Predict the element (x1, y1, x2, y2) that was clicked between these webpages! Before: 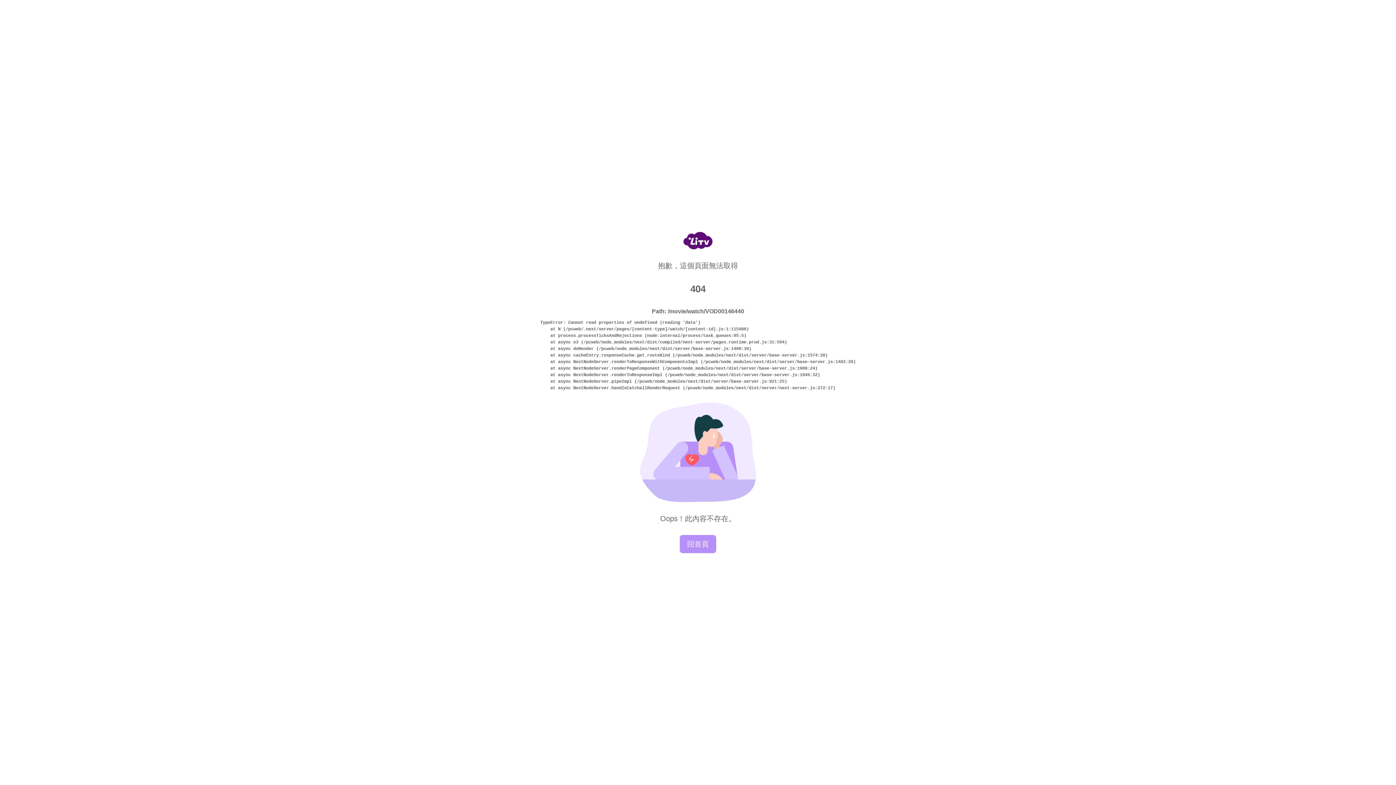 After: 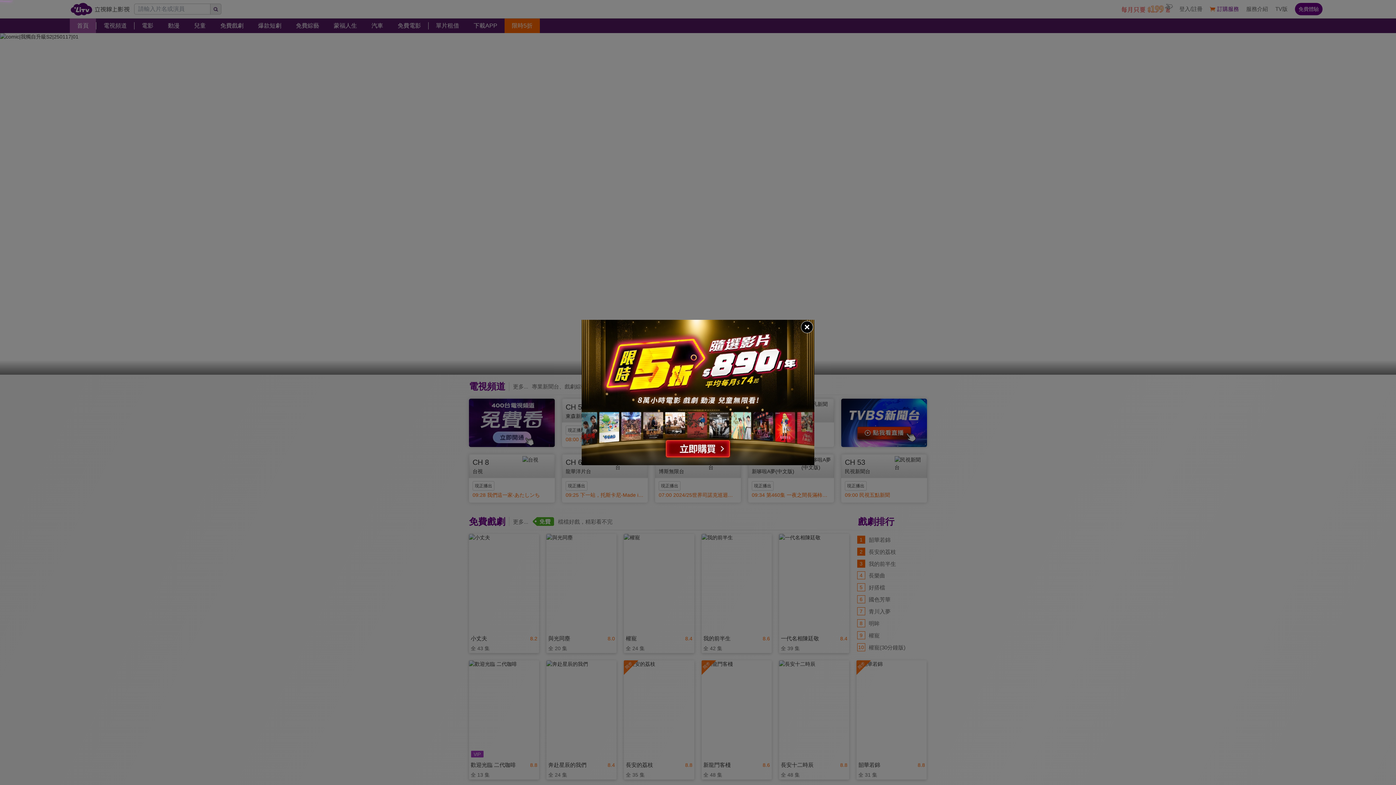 Action: bbox: (680, 535, 716, 553) label: 回首頁